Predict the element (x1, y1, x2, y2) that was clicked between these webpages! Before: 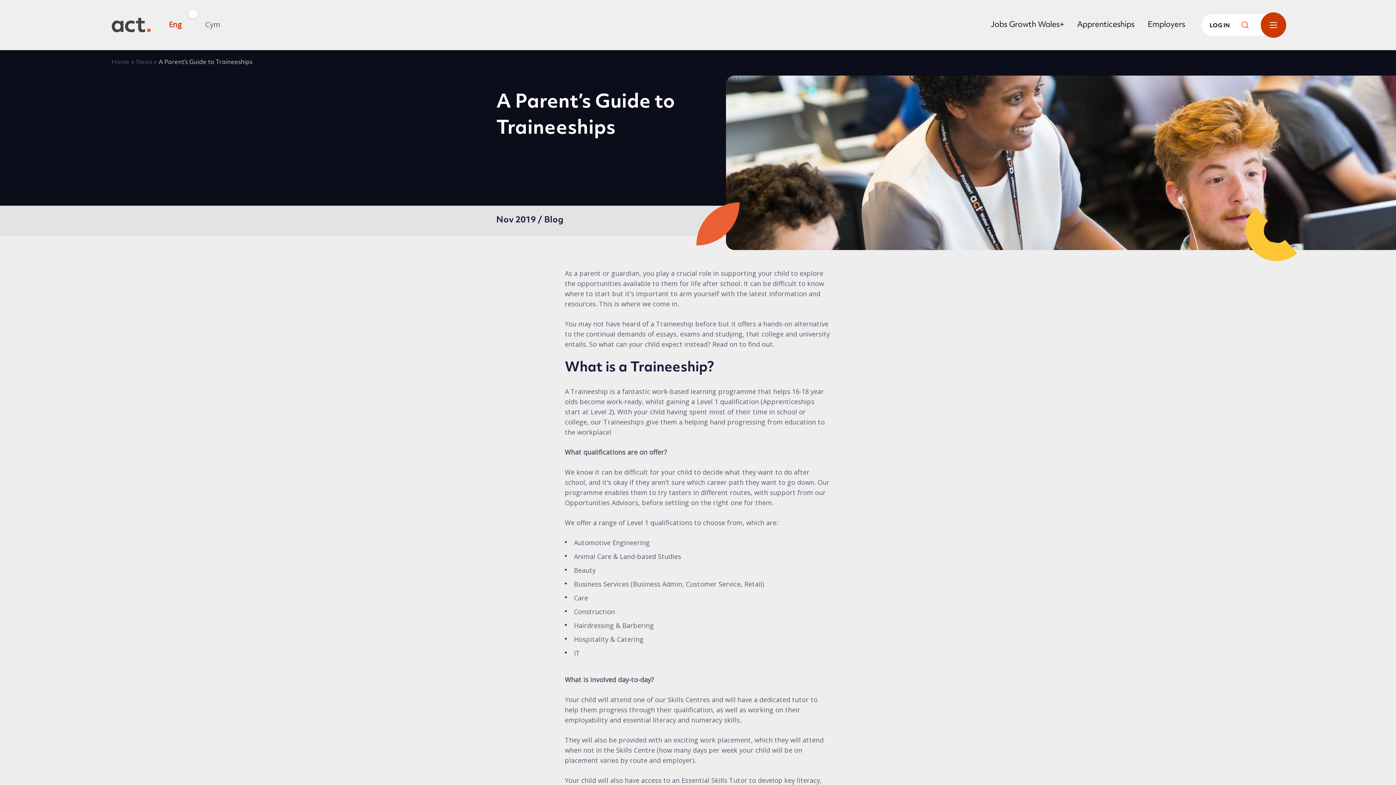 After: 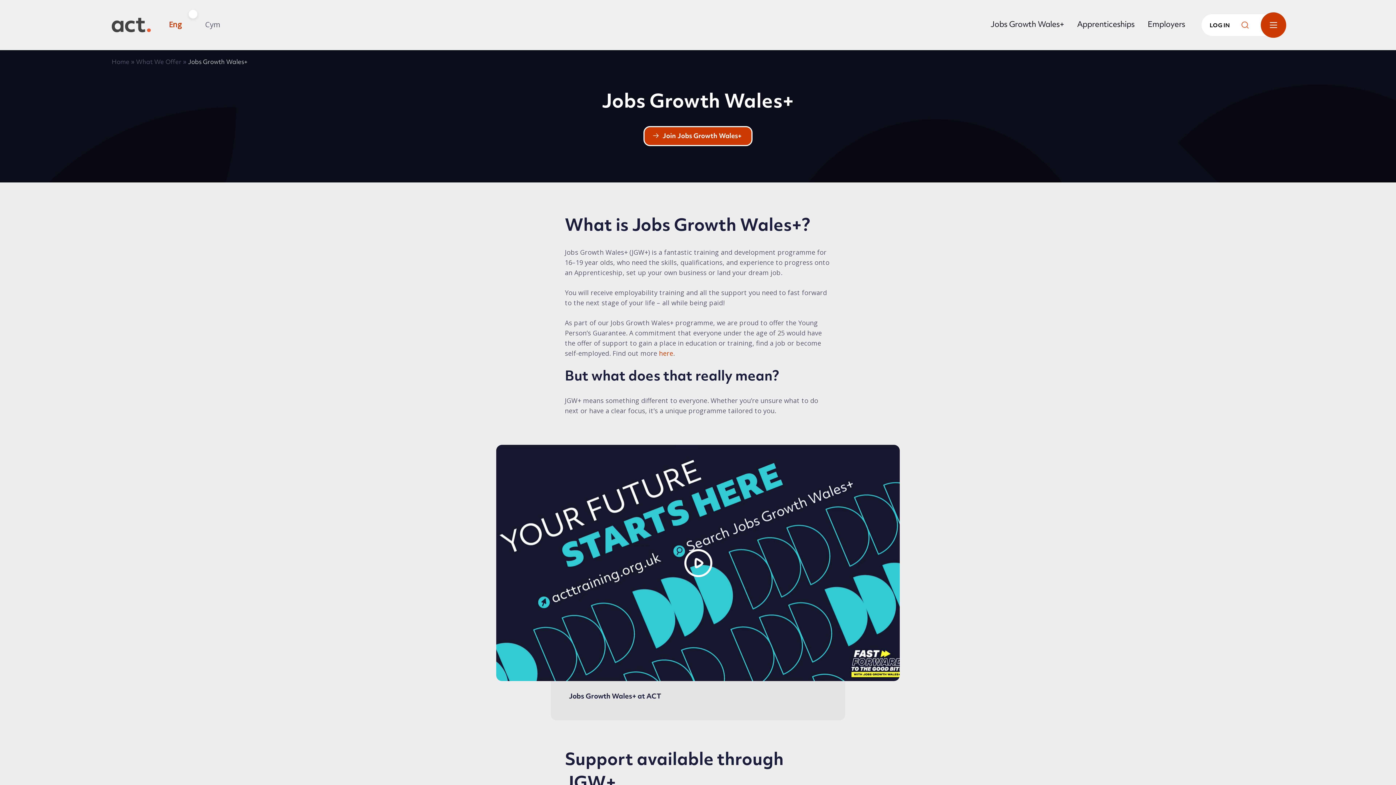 Action: bbox: (984, 12, 1070, 37) label: Jobs Growth Wales+